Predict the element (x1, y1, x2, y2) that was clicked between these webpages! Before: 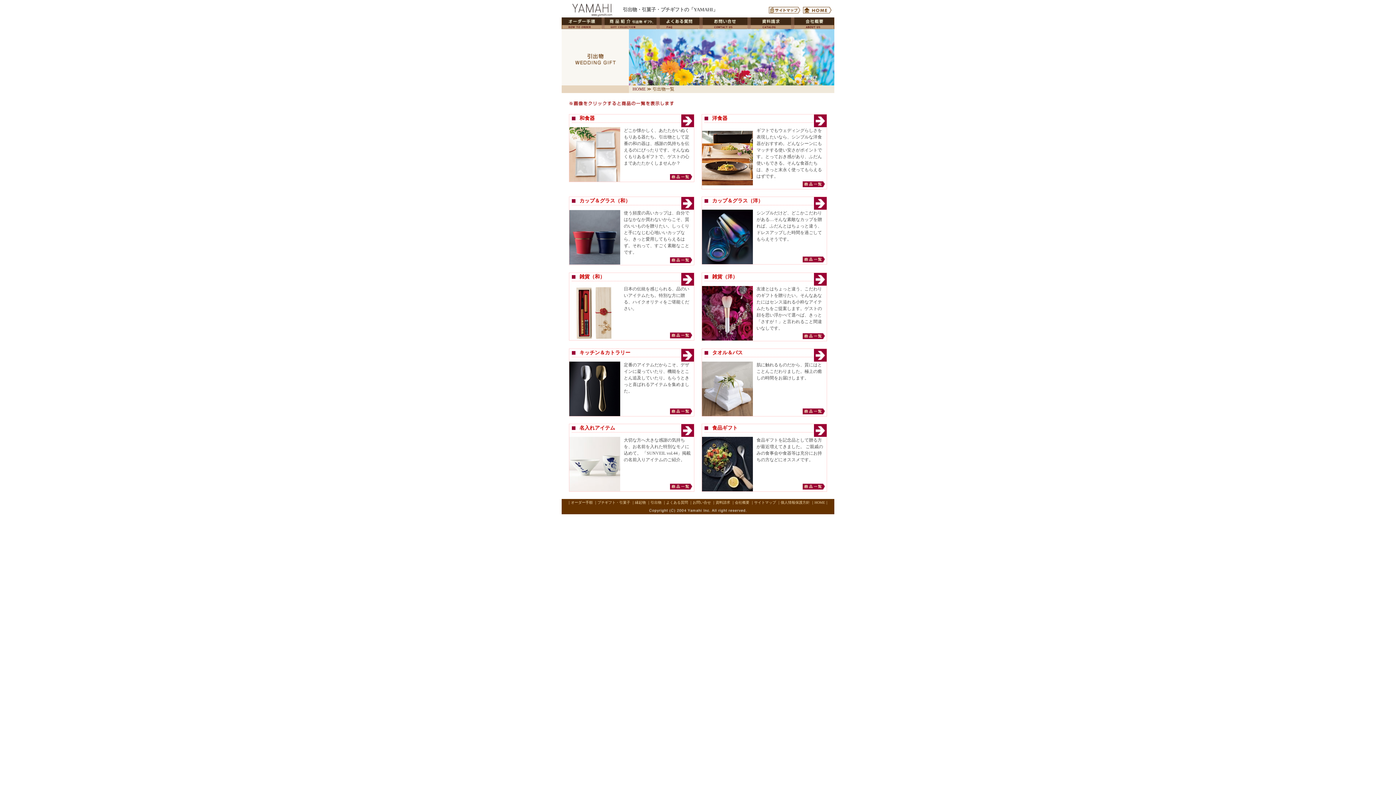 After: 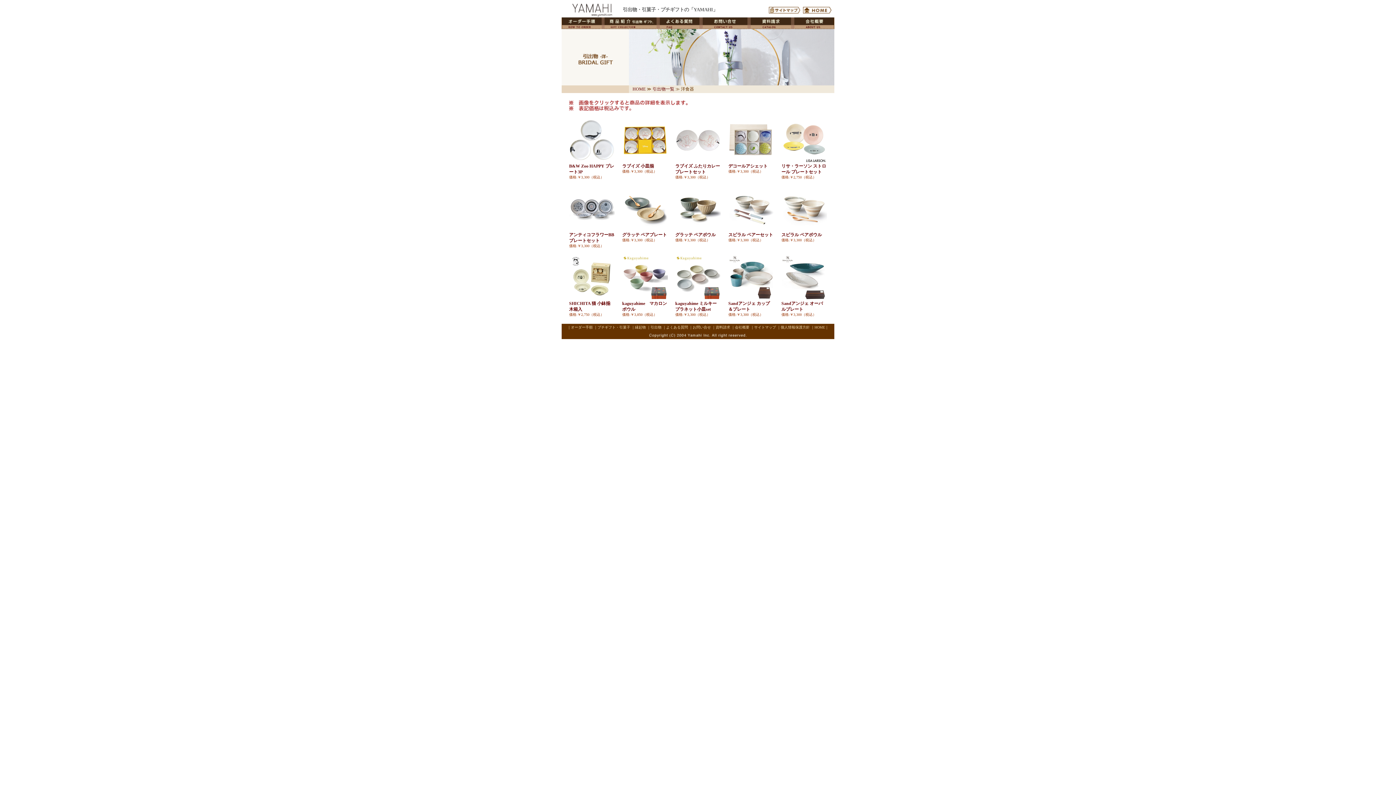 Action: bbox: (712, 114, 727, 120) label: 洋食器